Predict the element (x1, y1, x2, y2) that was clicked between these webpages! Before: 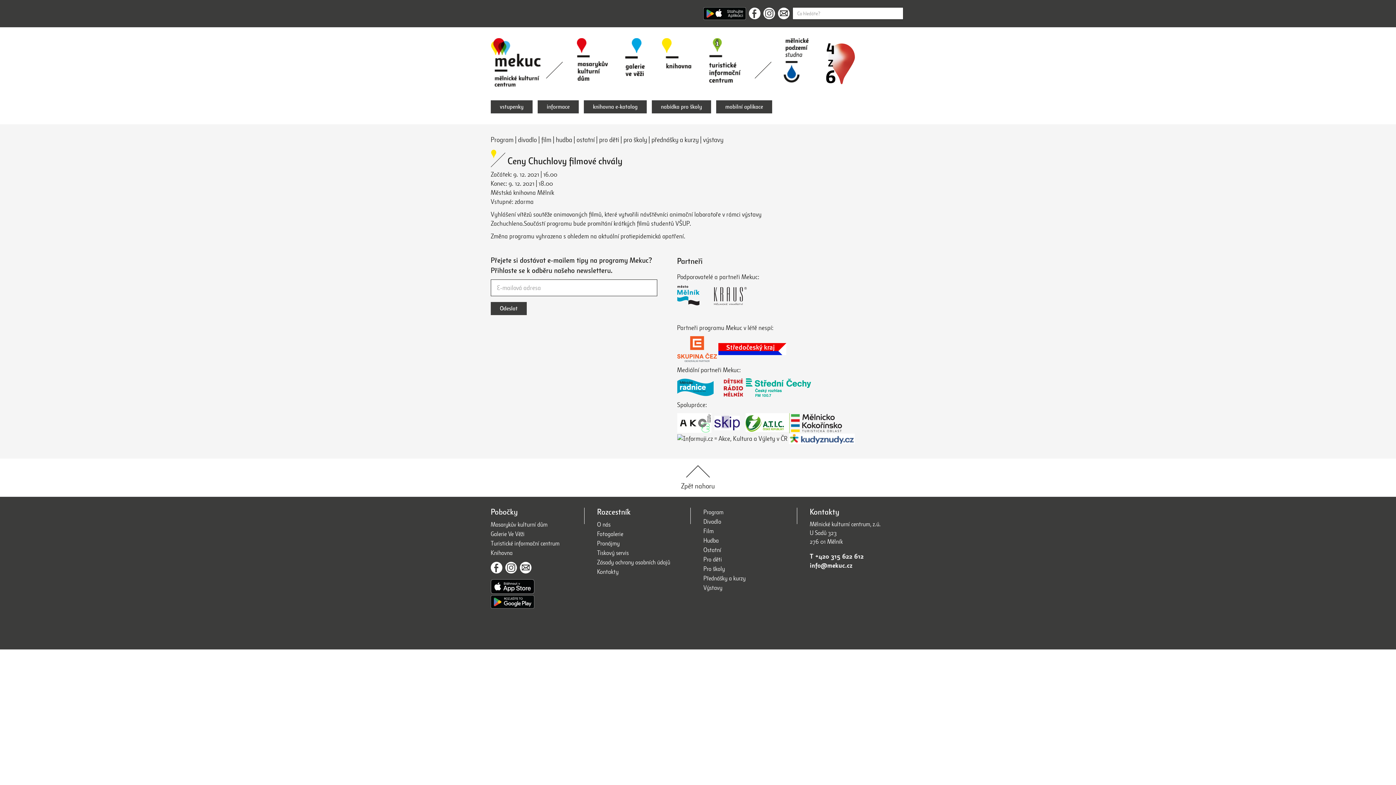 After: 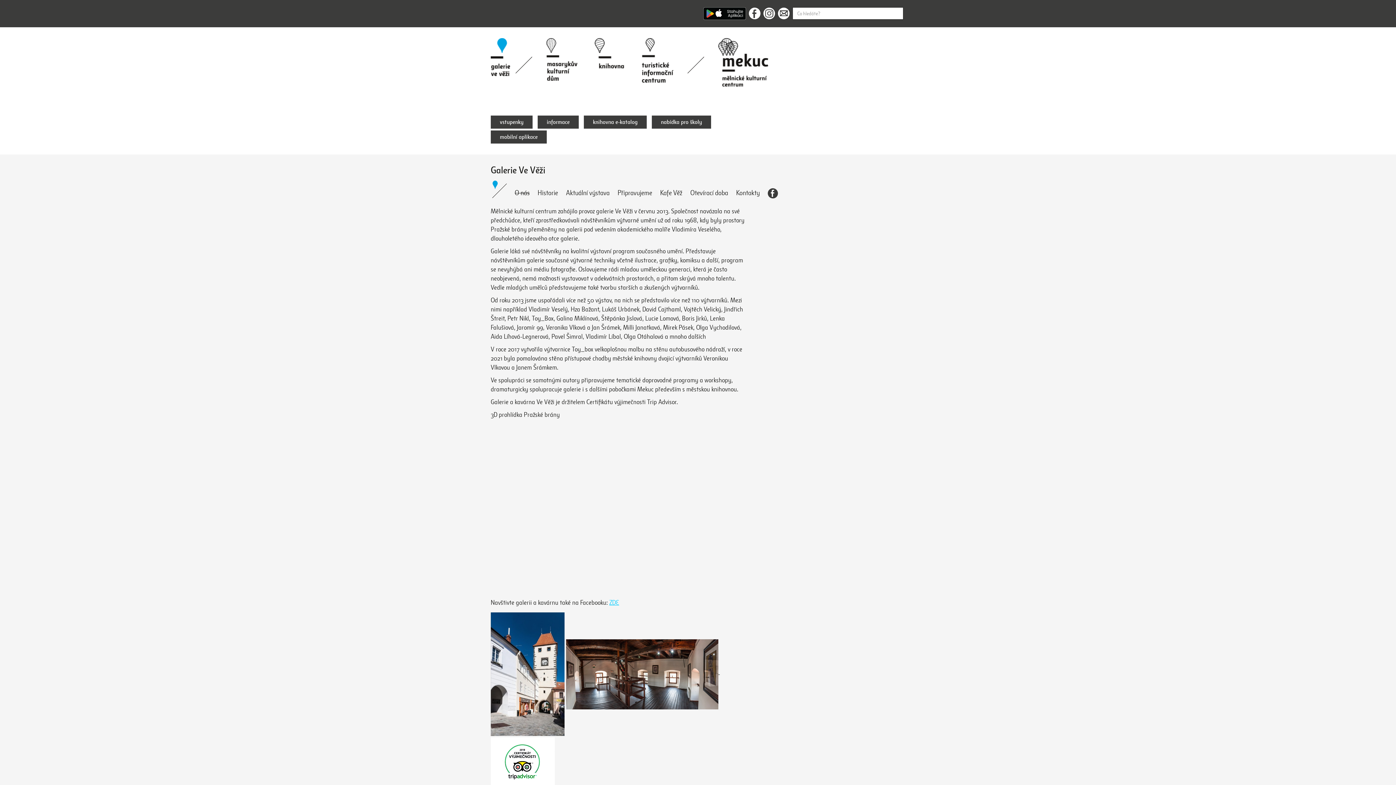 Action: bbox: (625, 38, 644, 76)